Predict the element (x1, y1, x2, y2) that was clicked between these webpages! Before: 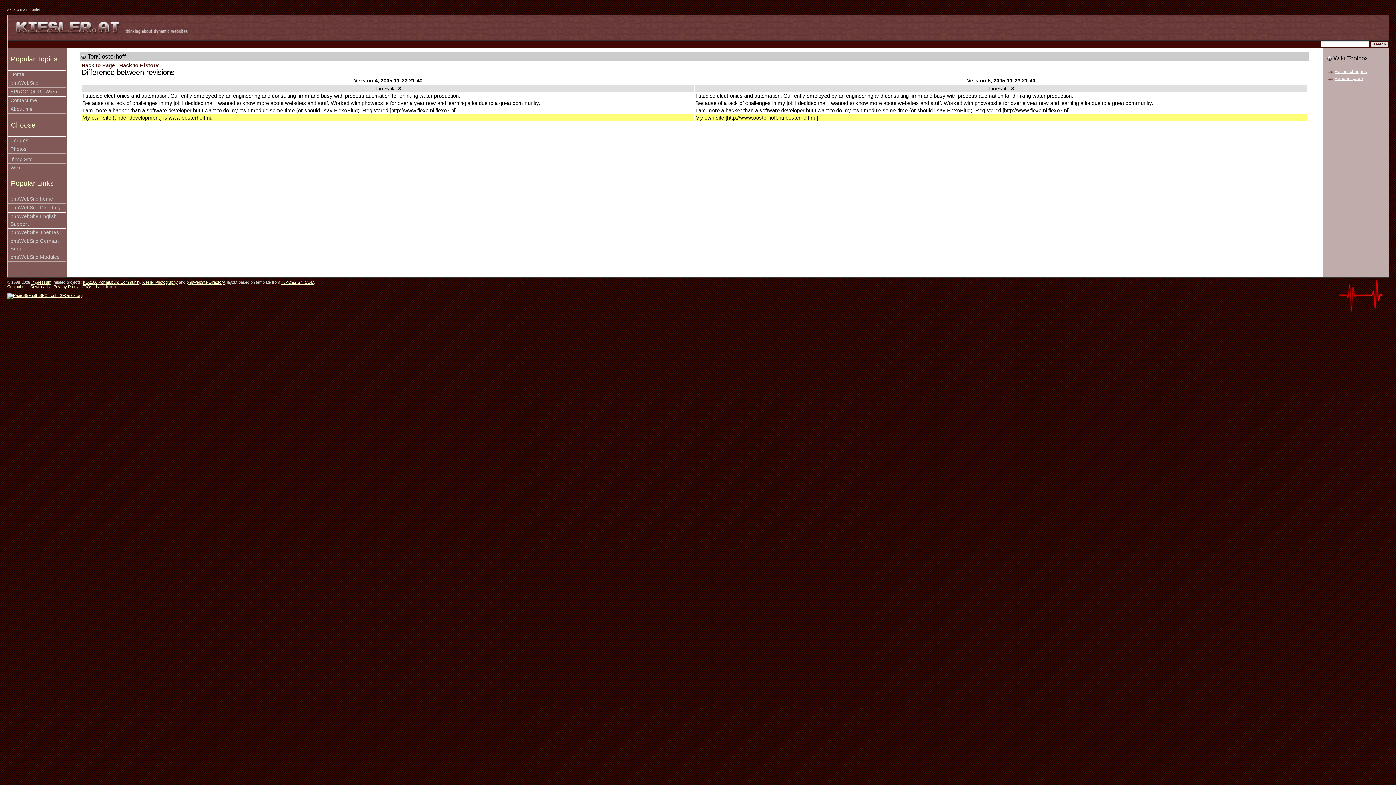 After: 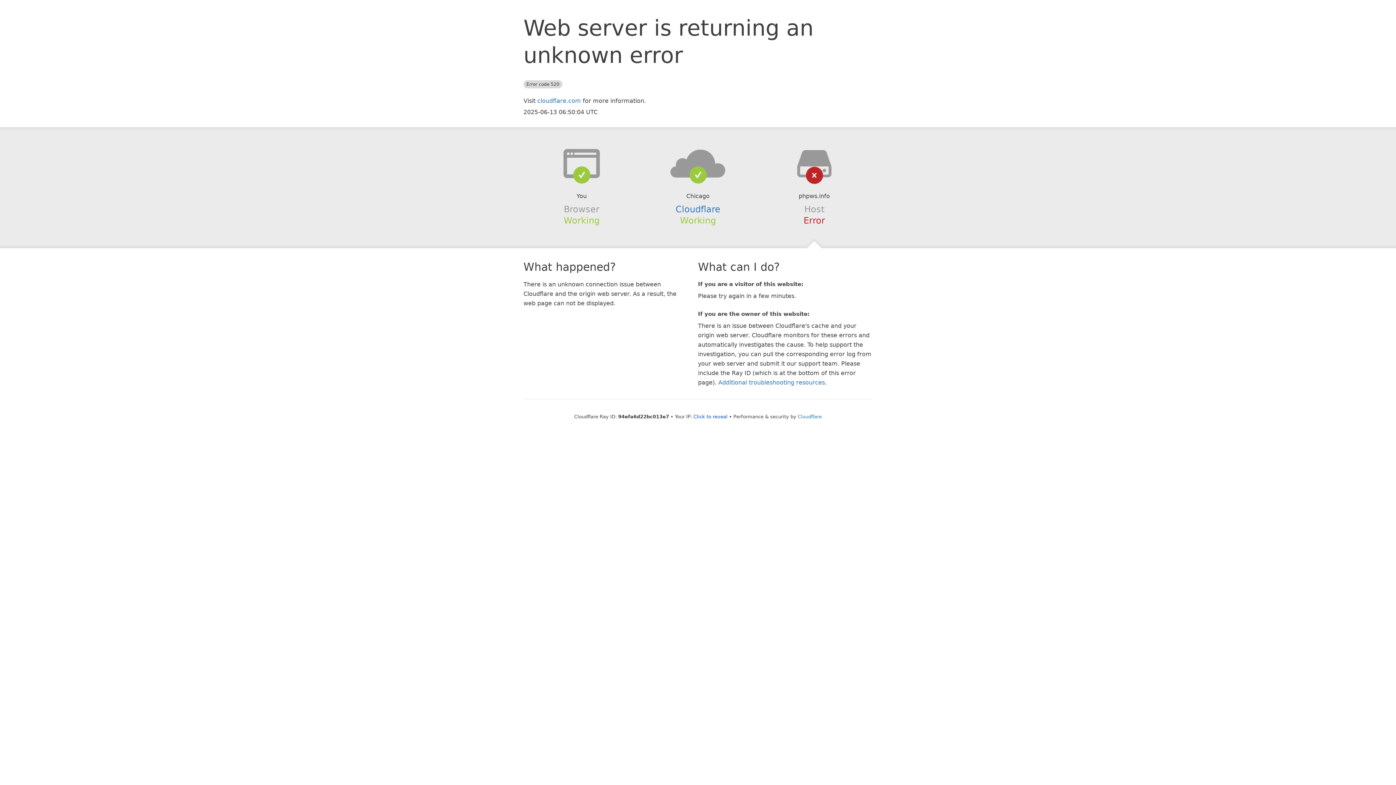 Action: bbox: (7, 203, 65, 212) label: phpWebSite Directory